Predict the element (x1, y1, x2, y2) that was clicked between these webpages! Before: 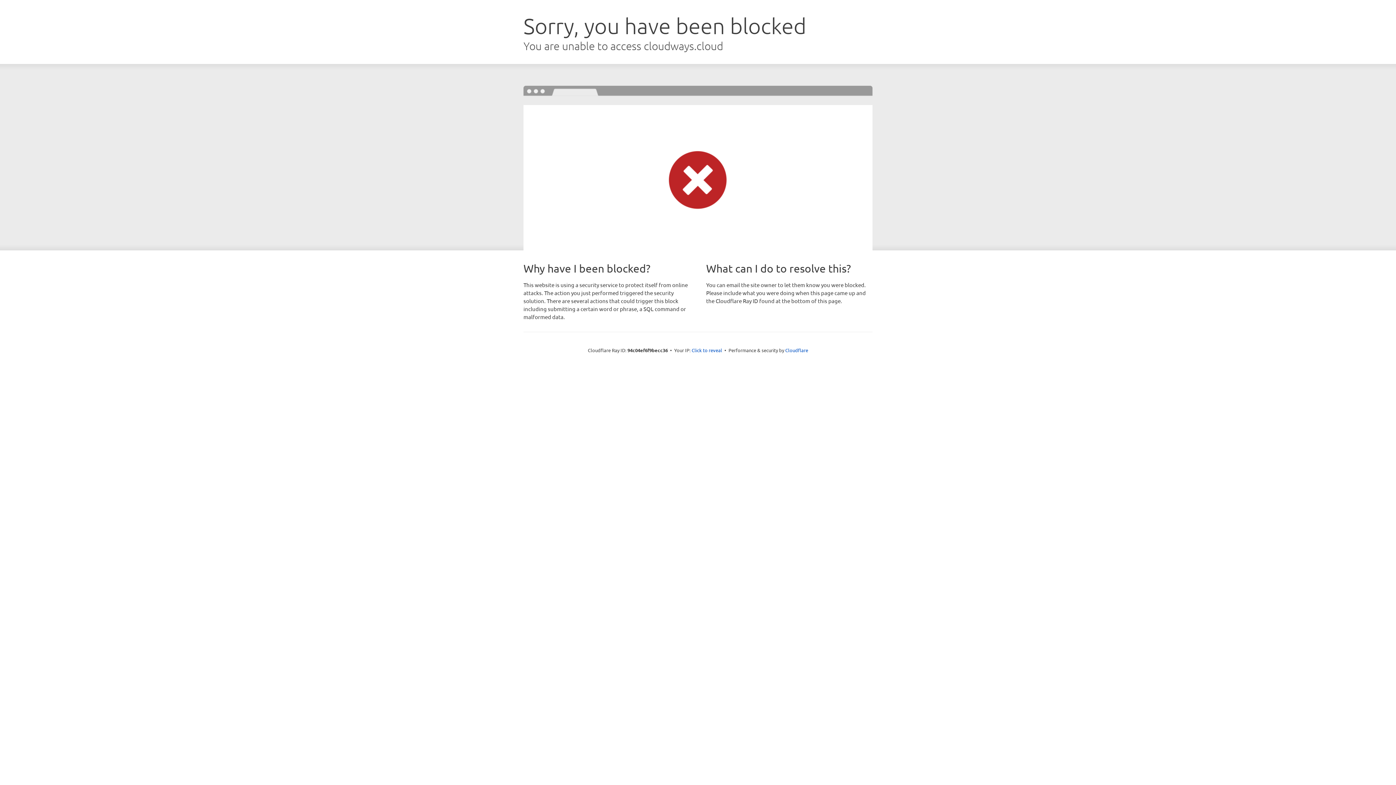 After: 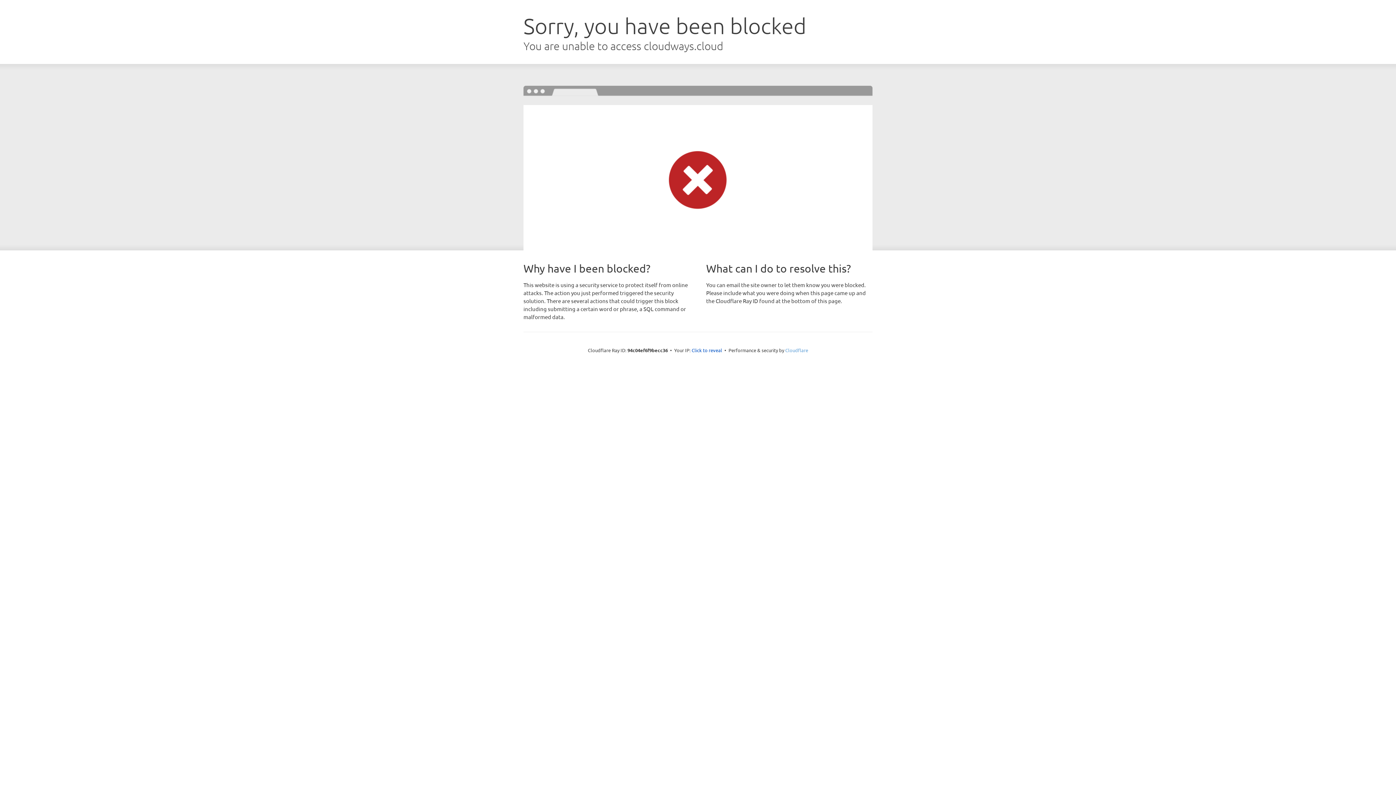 Action: label: Cloudflare bbox: (785, 347, 808, 353)